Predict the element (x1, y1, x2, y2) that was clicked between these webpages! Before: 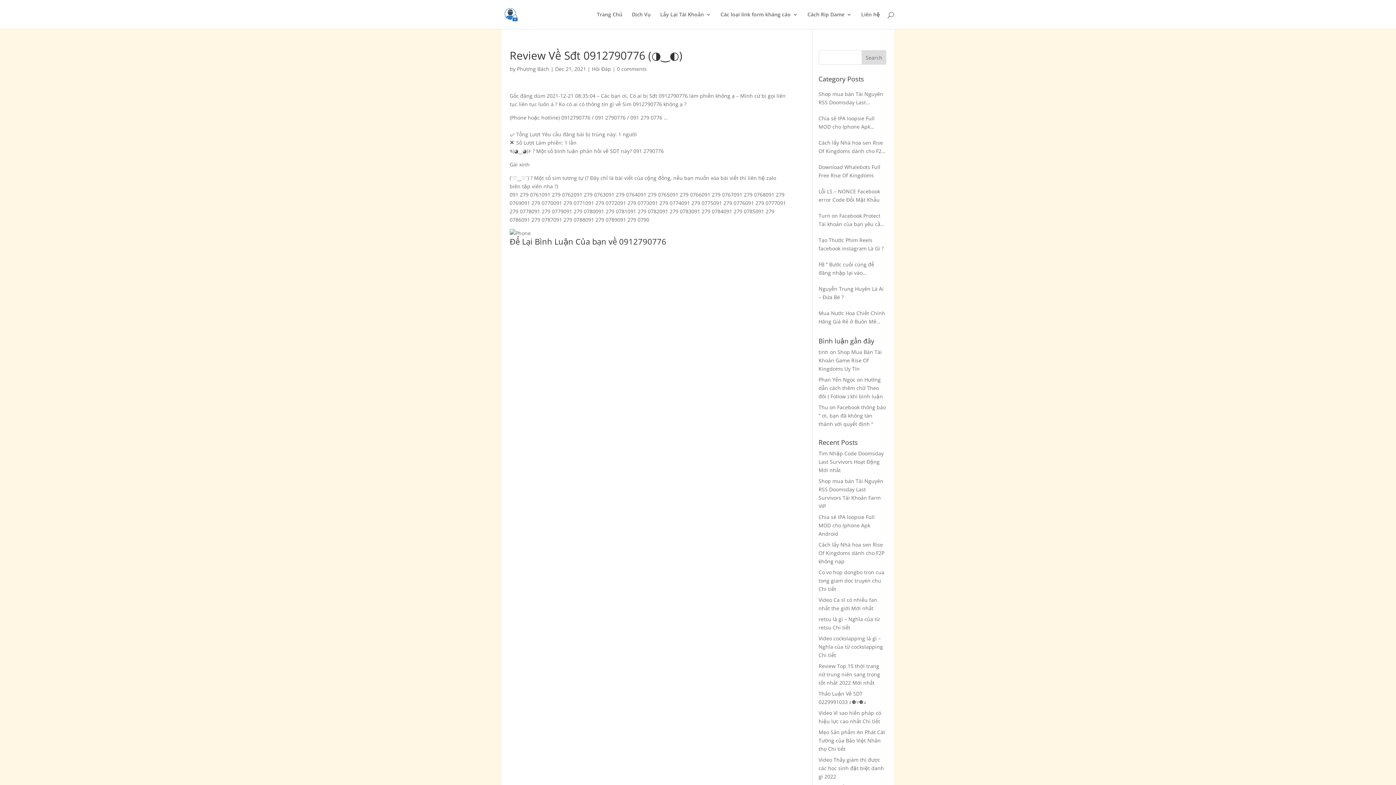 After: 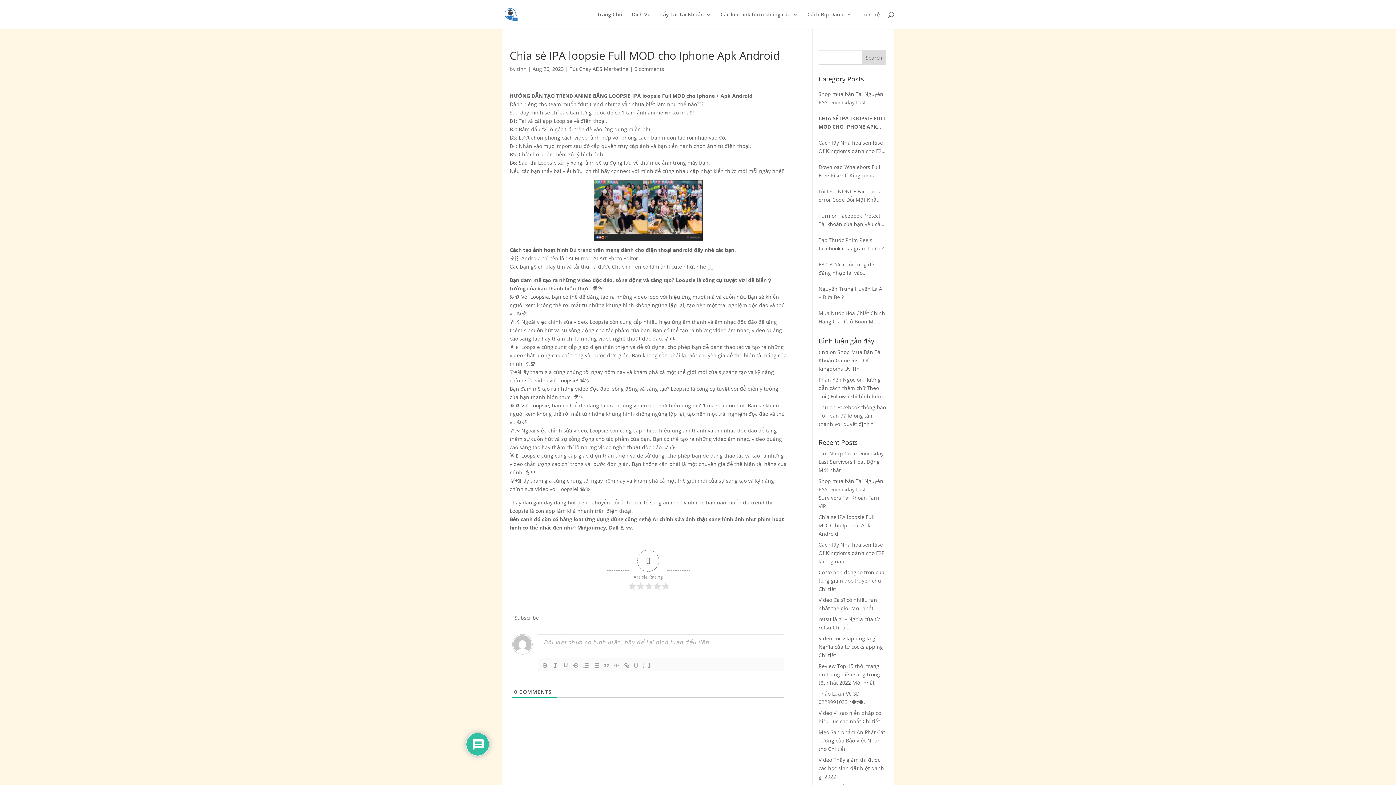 Action: label: Chia sẻ IPA loopsie Full MOD cho Iphone Apk Android bbox: (818, 114, 886, 130)